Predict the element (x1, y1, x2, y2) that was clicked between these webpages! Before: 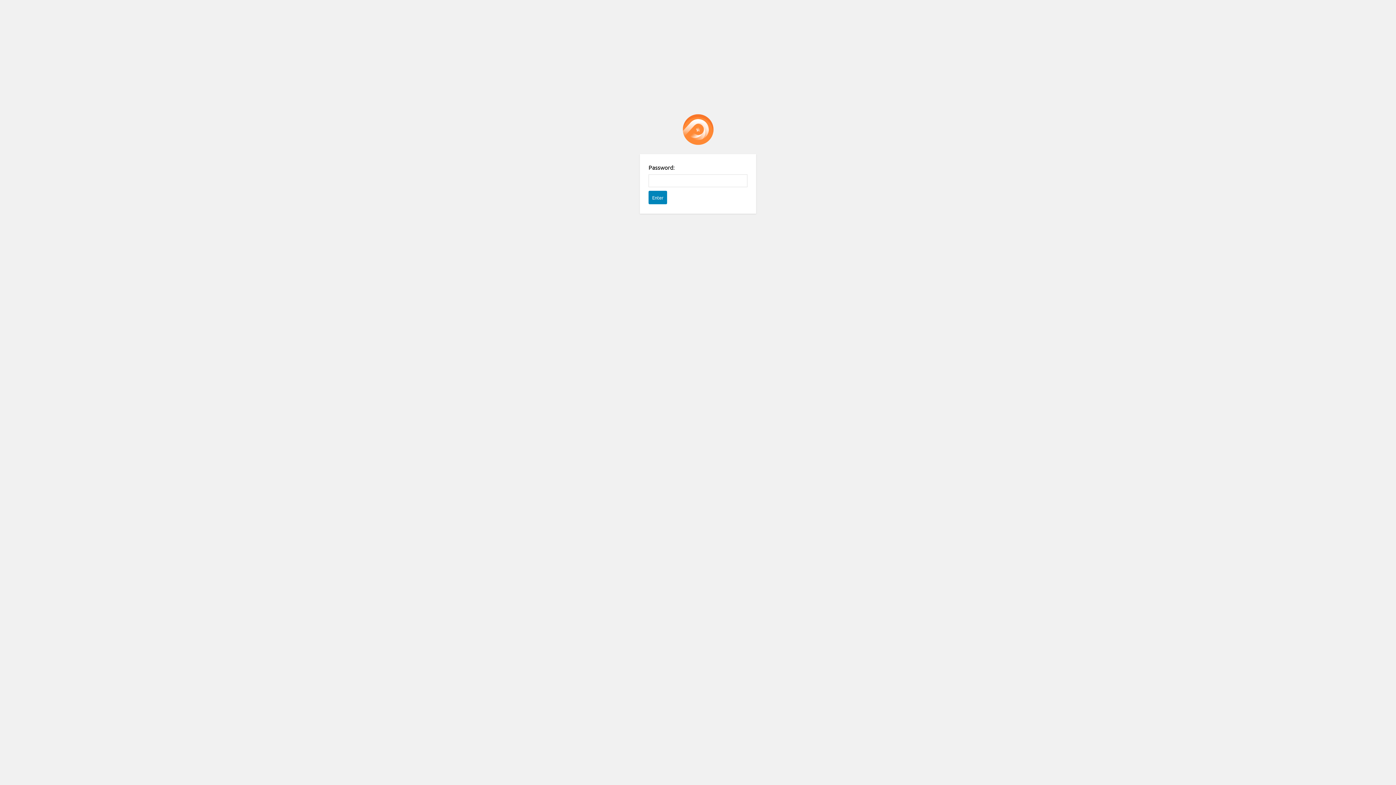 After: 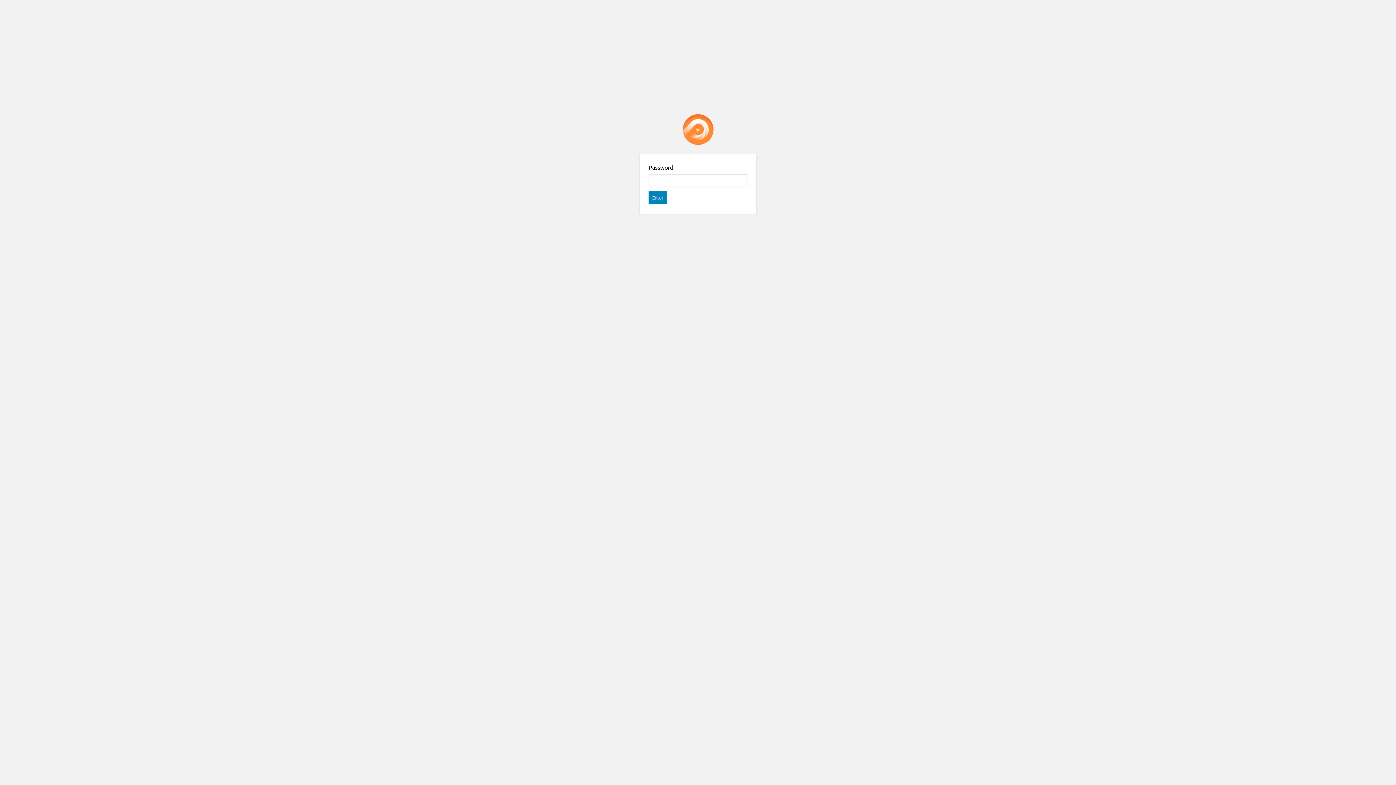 Action: label: Password Protect WordPress plugin bbox: (682, 114, 713, 145)